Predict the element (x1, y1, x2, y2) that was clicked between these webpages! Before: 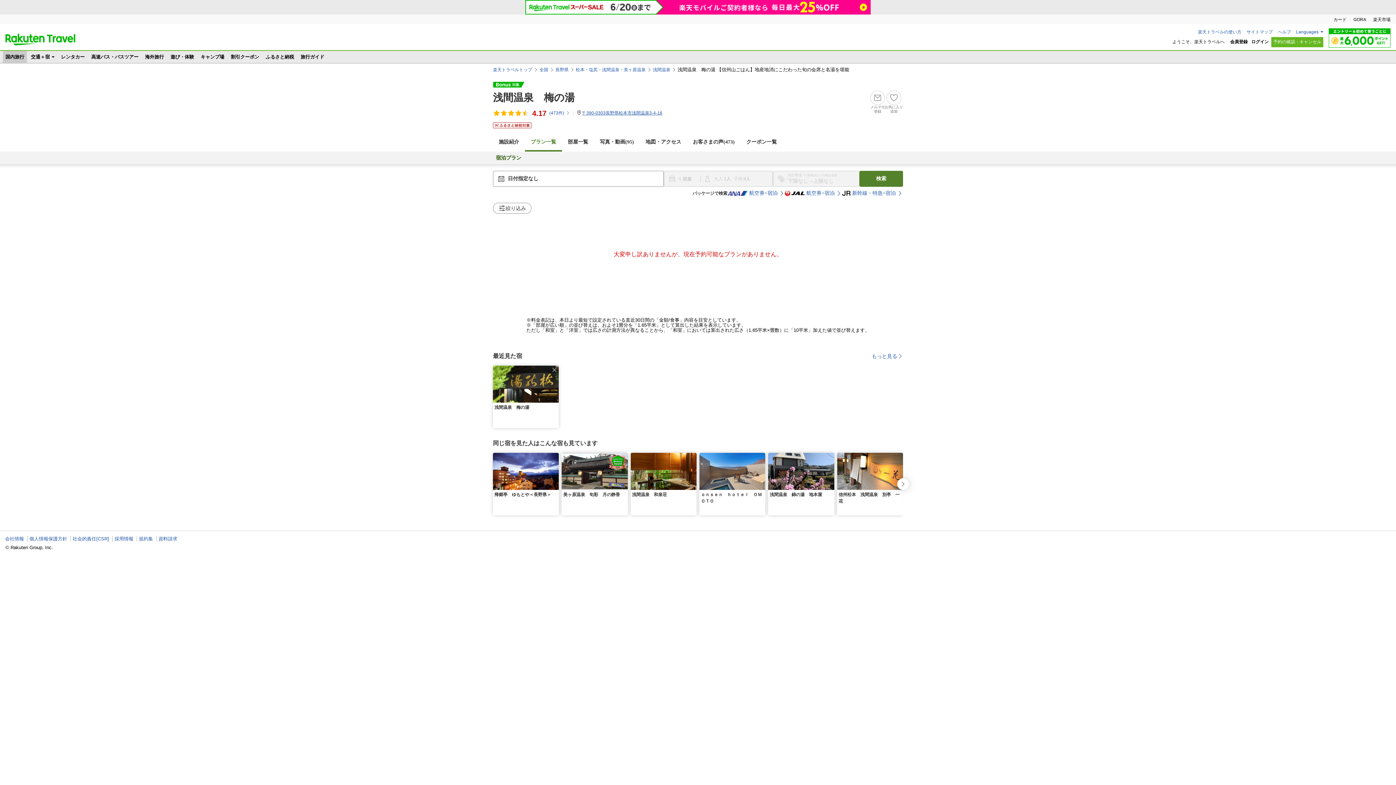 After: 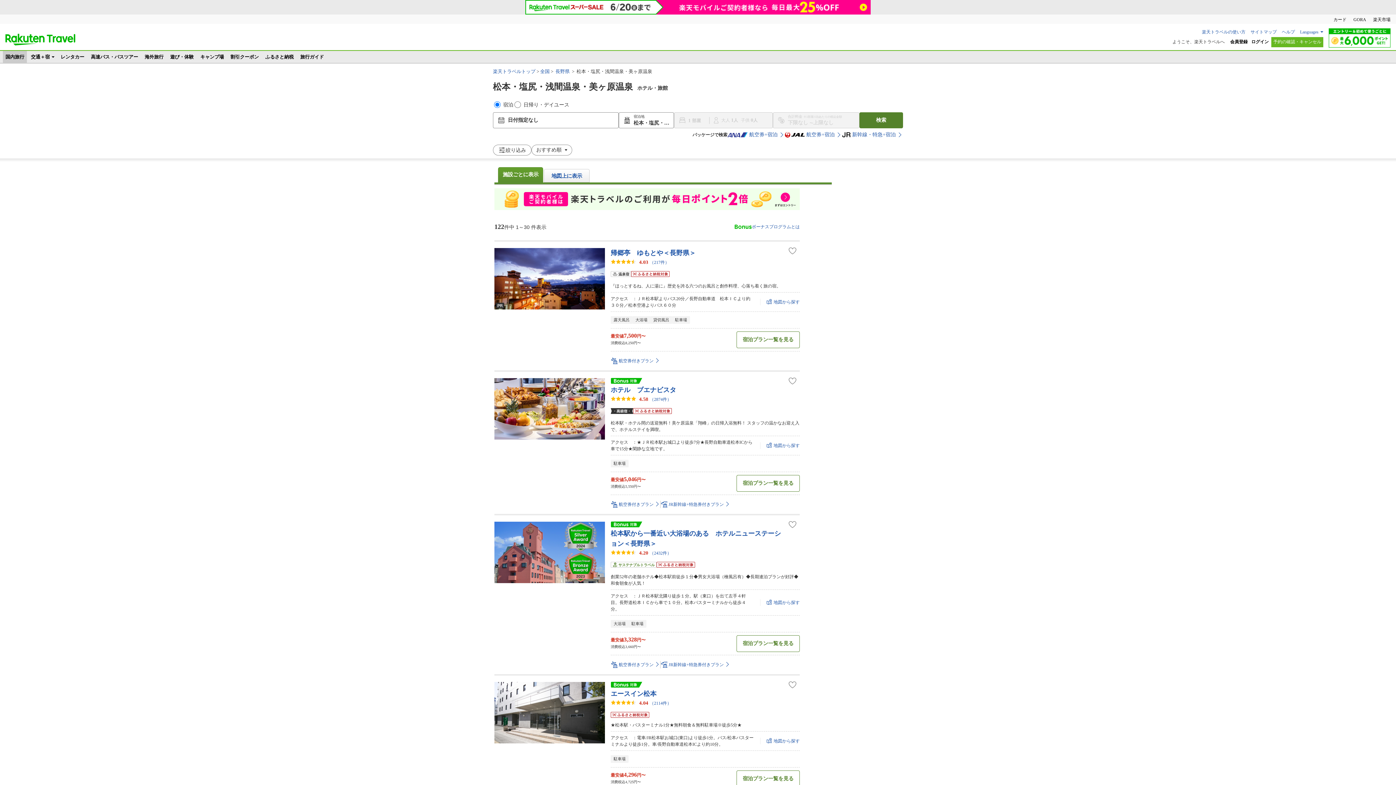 Action: bbox: (576, 66, 645, 72) label: 松本・塩尻・浅間温泉・美ヶ原温泉